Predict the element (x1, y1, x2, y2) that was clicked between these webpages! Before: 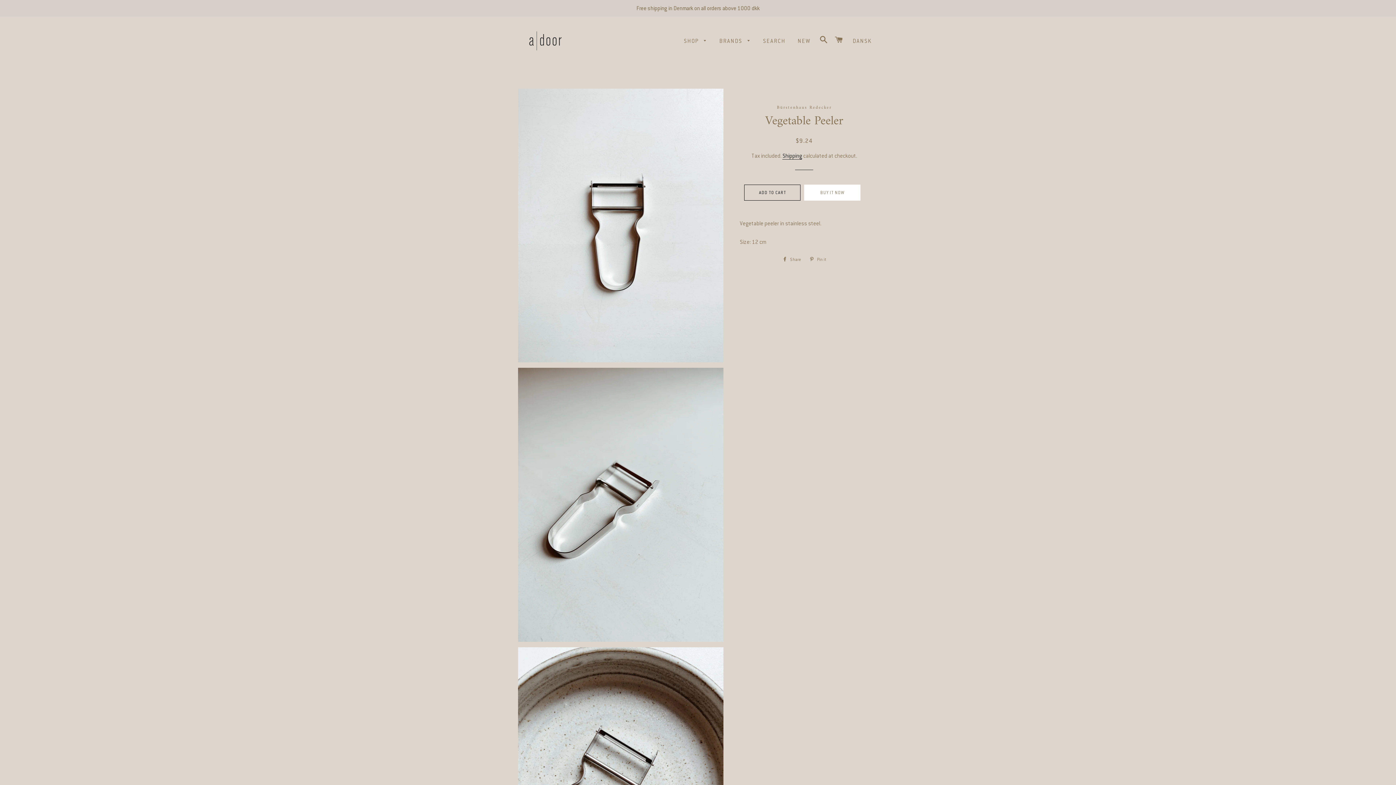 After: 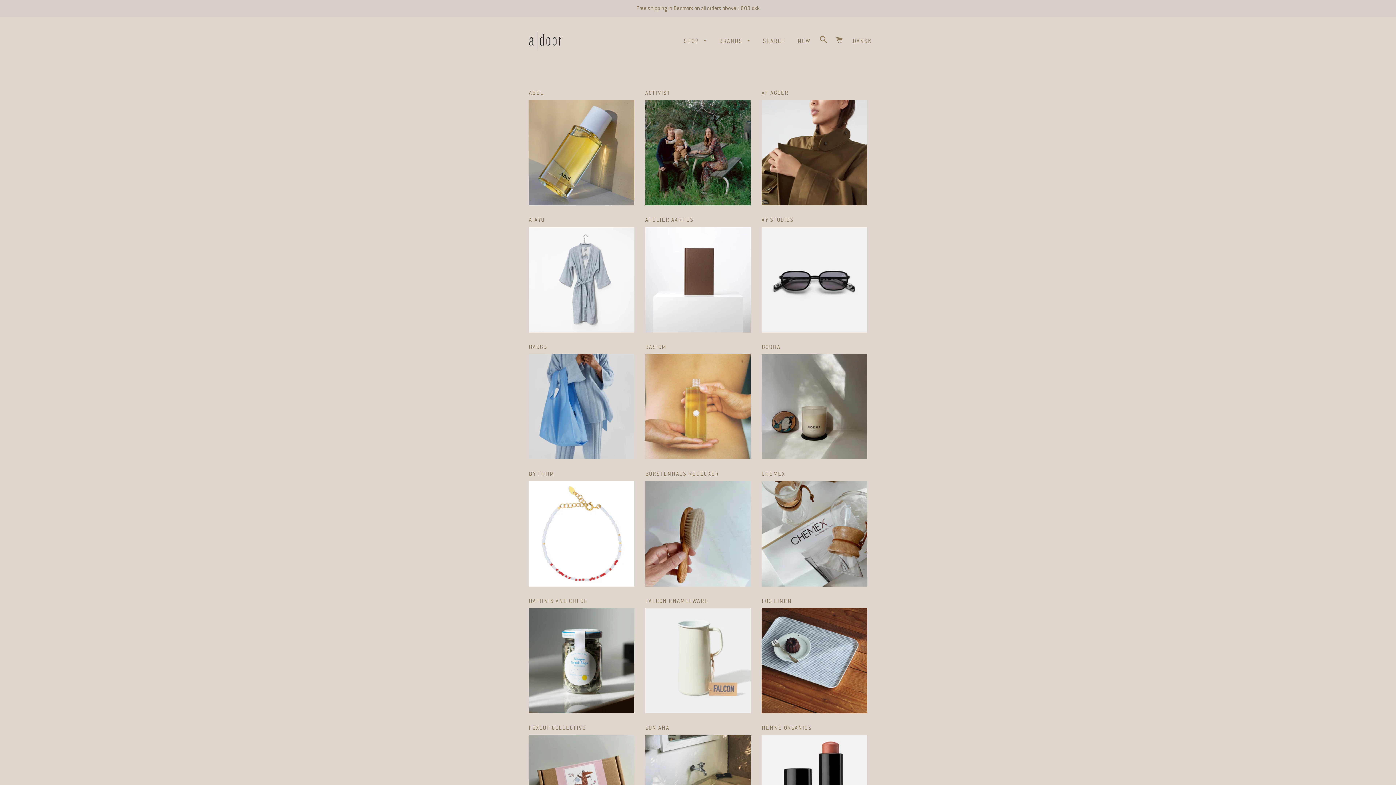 Action: label: BRANDS  bbox: (714, 30, 756, 51)